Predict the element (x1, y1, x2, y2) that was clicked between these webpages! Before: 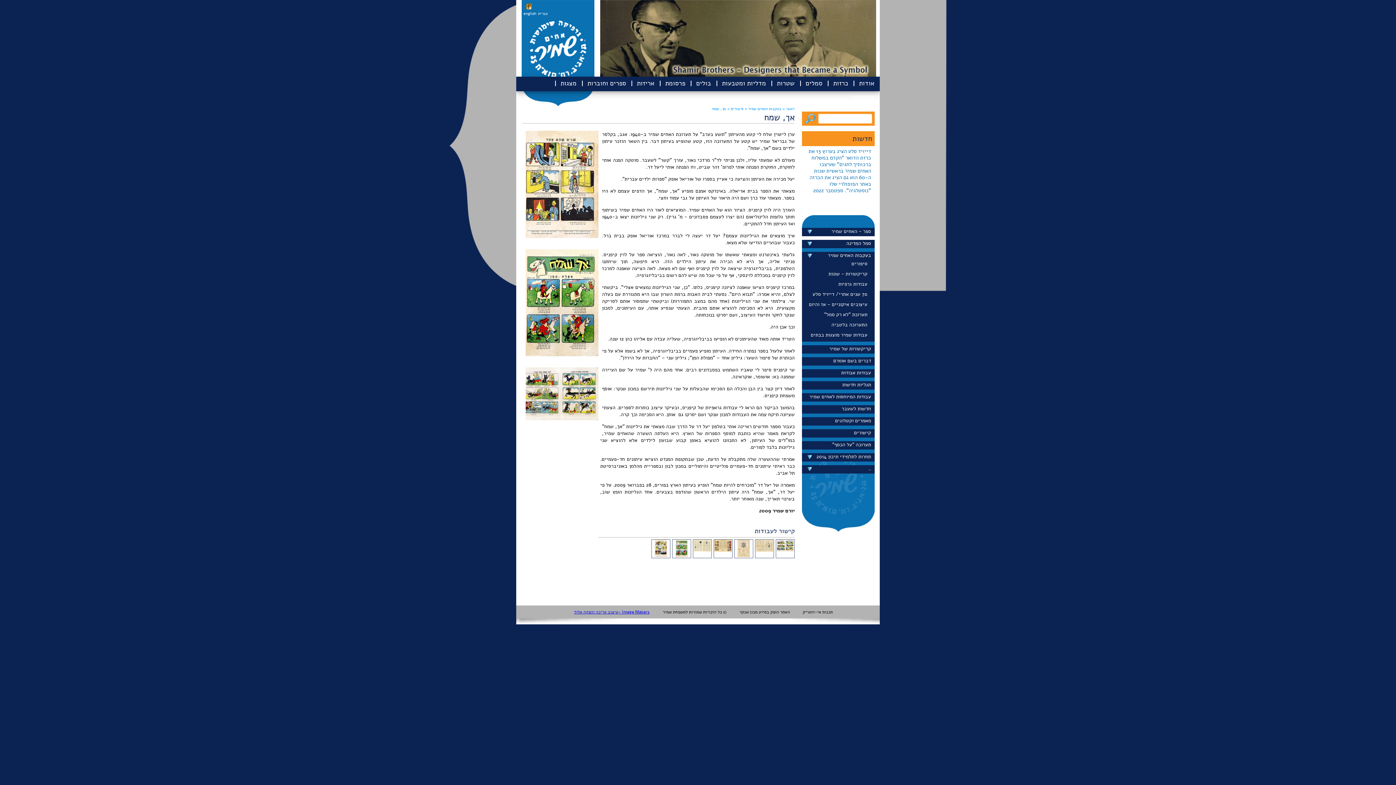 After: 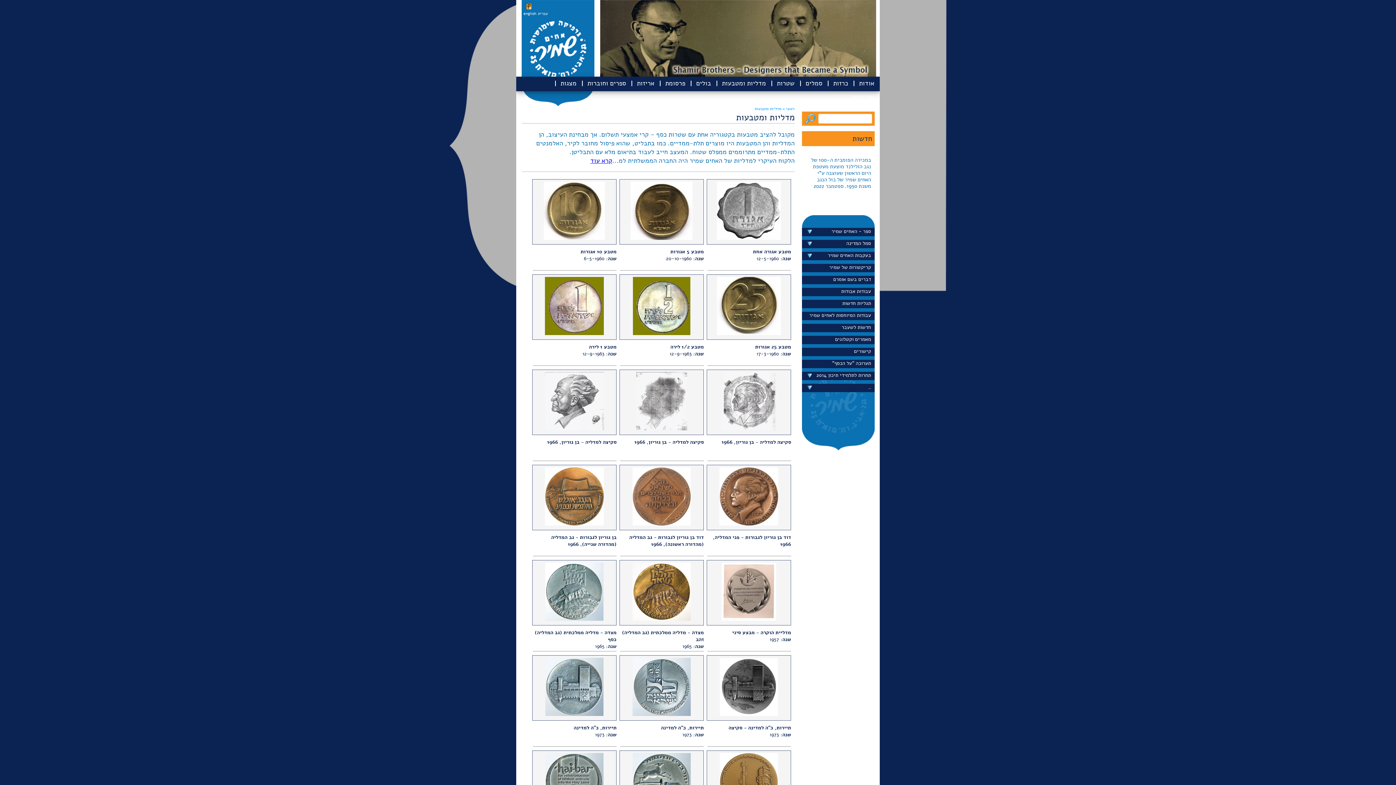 Action: bbox: (722, 76, 766, 90) label: מדליות ומטבעות